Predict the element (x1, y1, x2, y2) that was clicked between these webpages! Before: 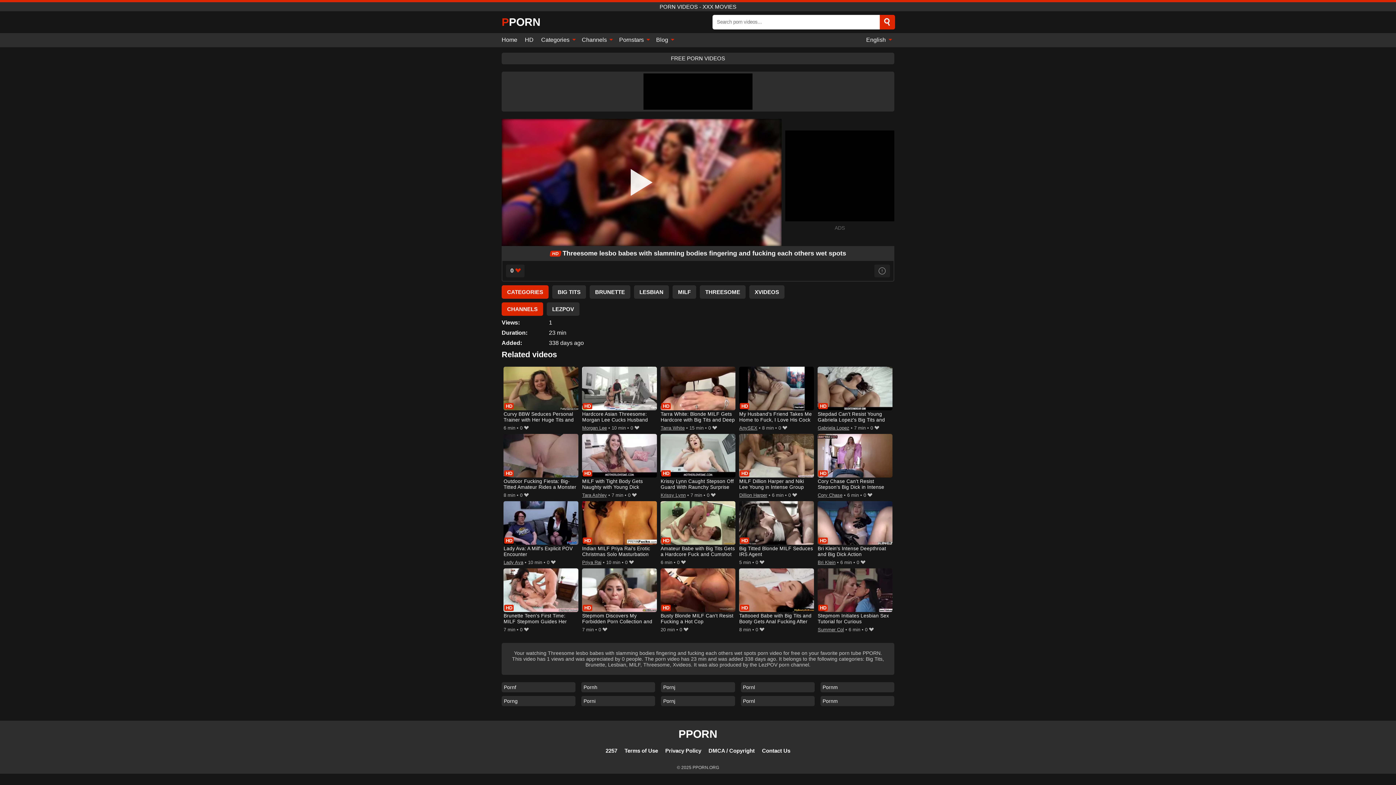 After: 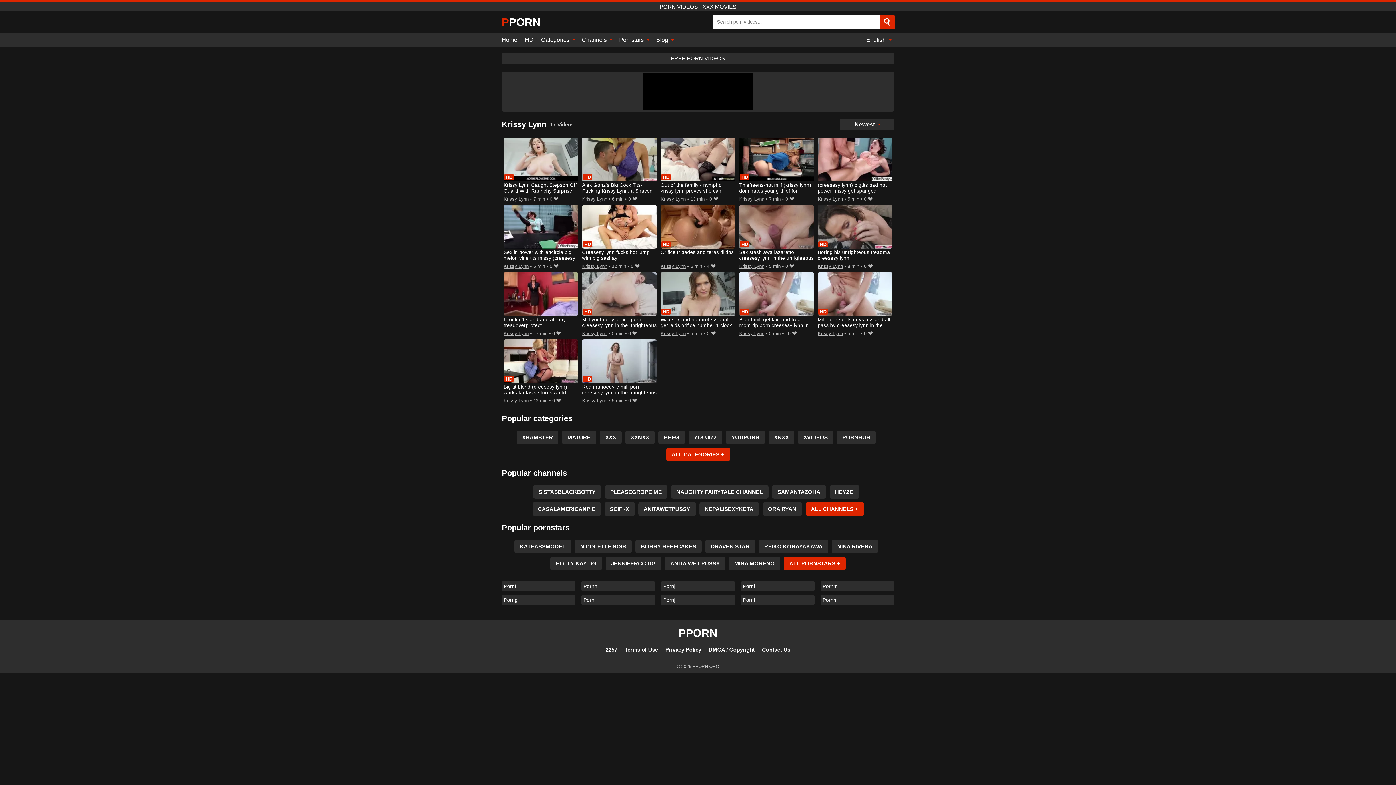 Action: bbox: (660, 491, 685, 499) label: Krissy Lynn